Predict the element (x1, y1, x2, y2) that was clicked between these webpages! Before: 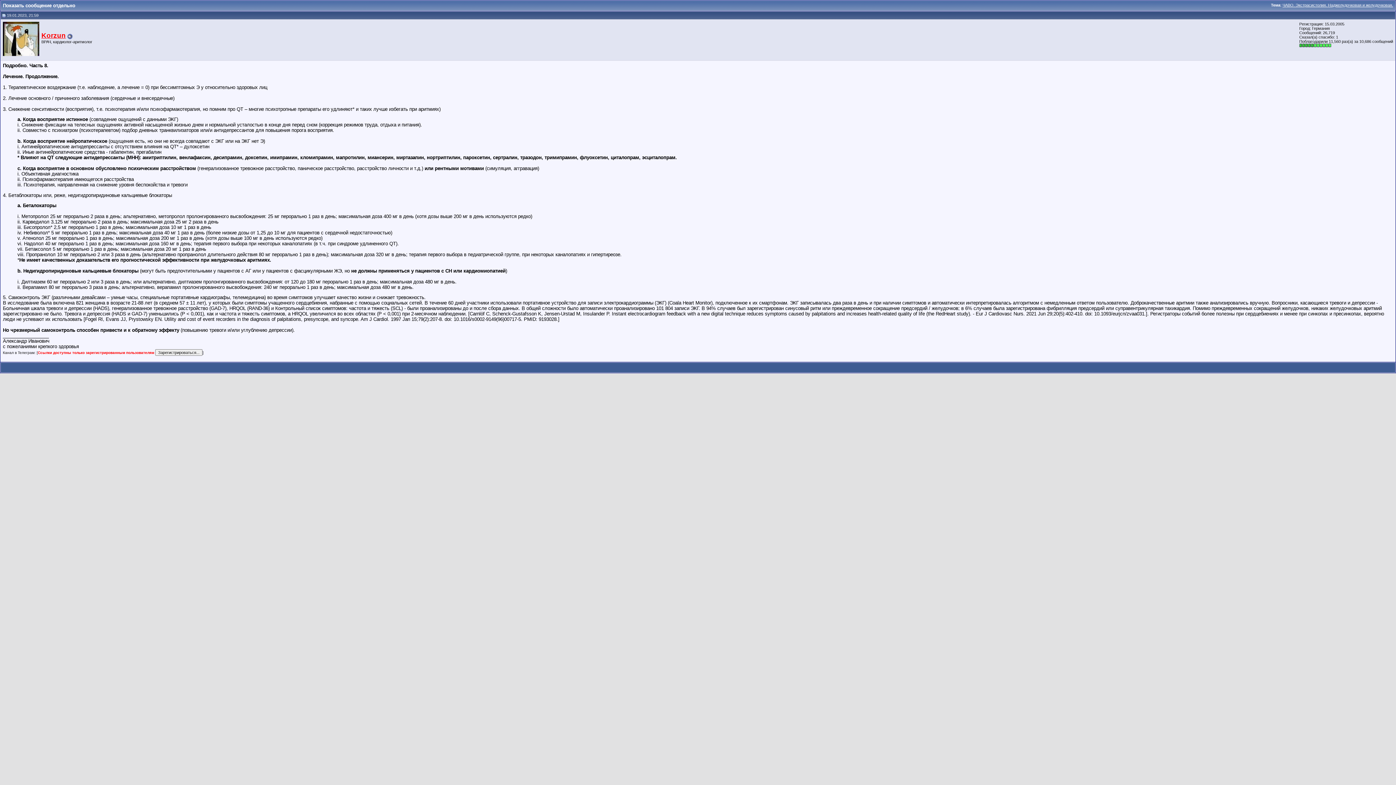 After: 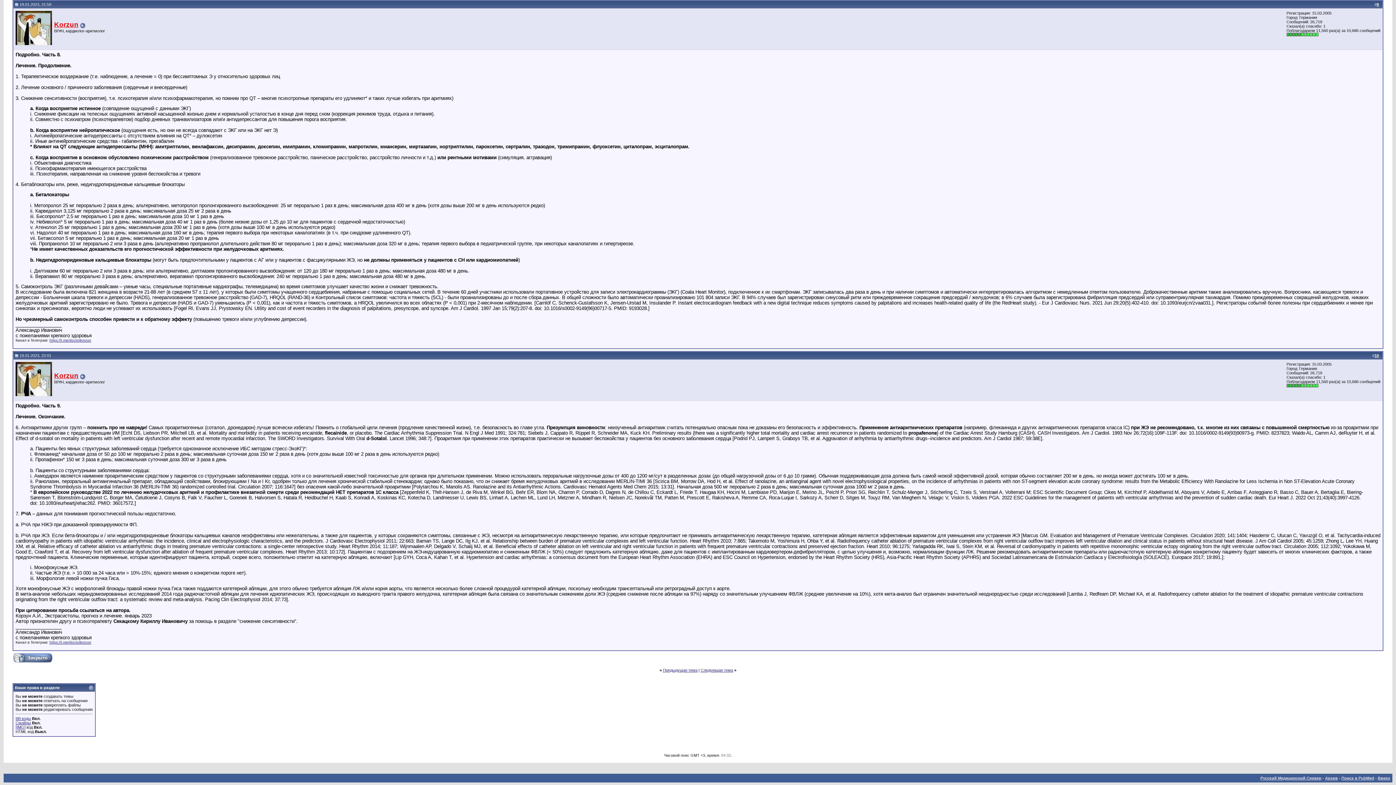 Action: label: ЧАВО. Экстрасистолия. Наджелудочковая и желудочковая. bbox: (1282, 2, 1393, 7)